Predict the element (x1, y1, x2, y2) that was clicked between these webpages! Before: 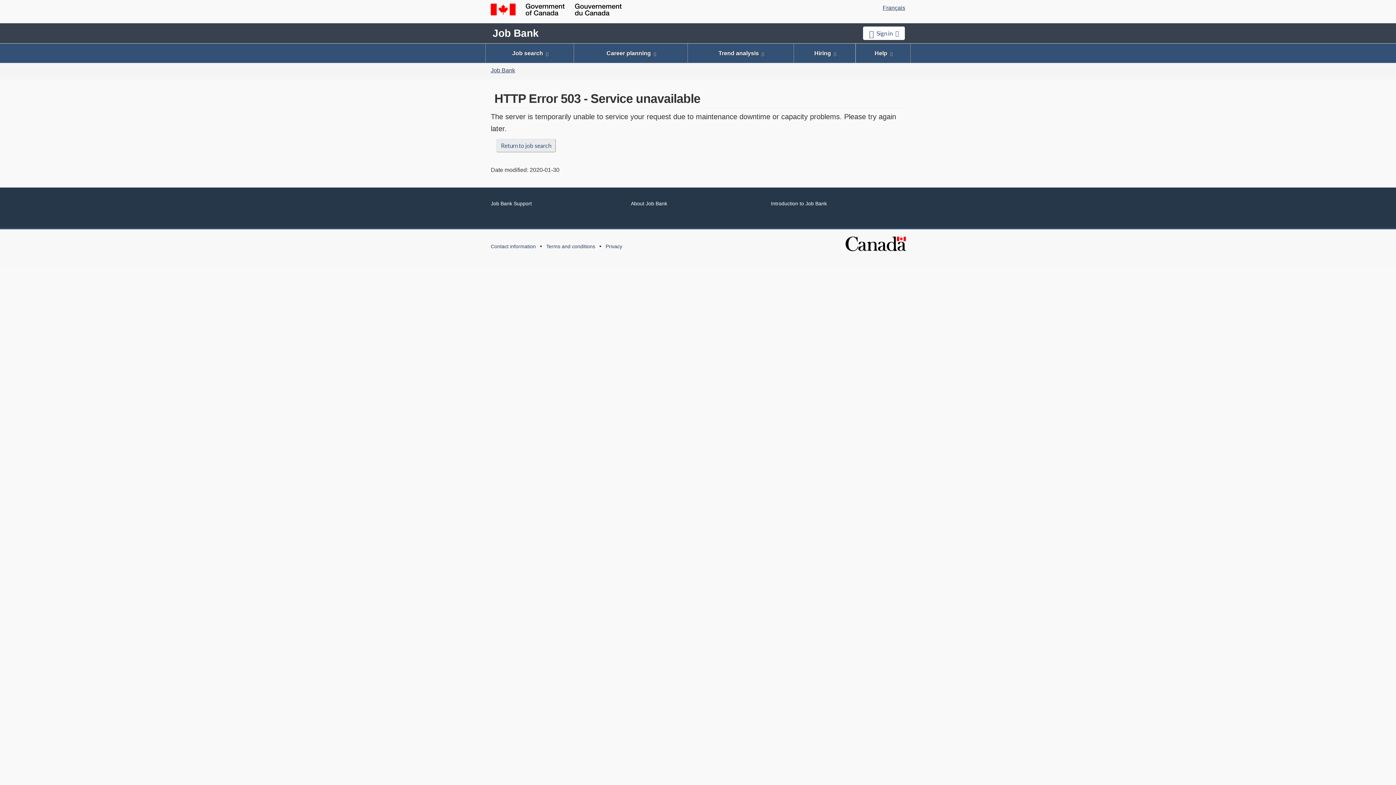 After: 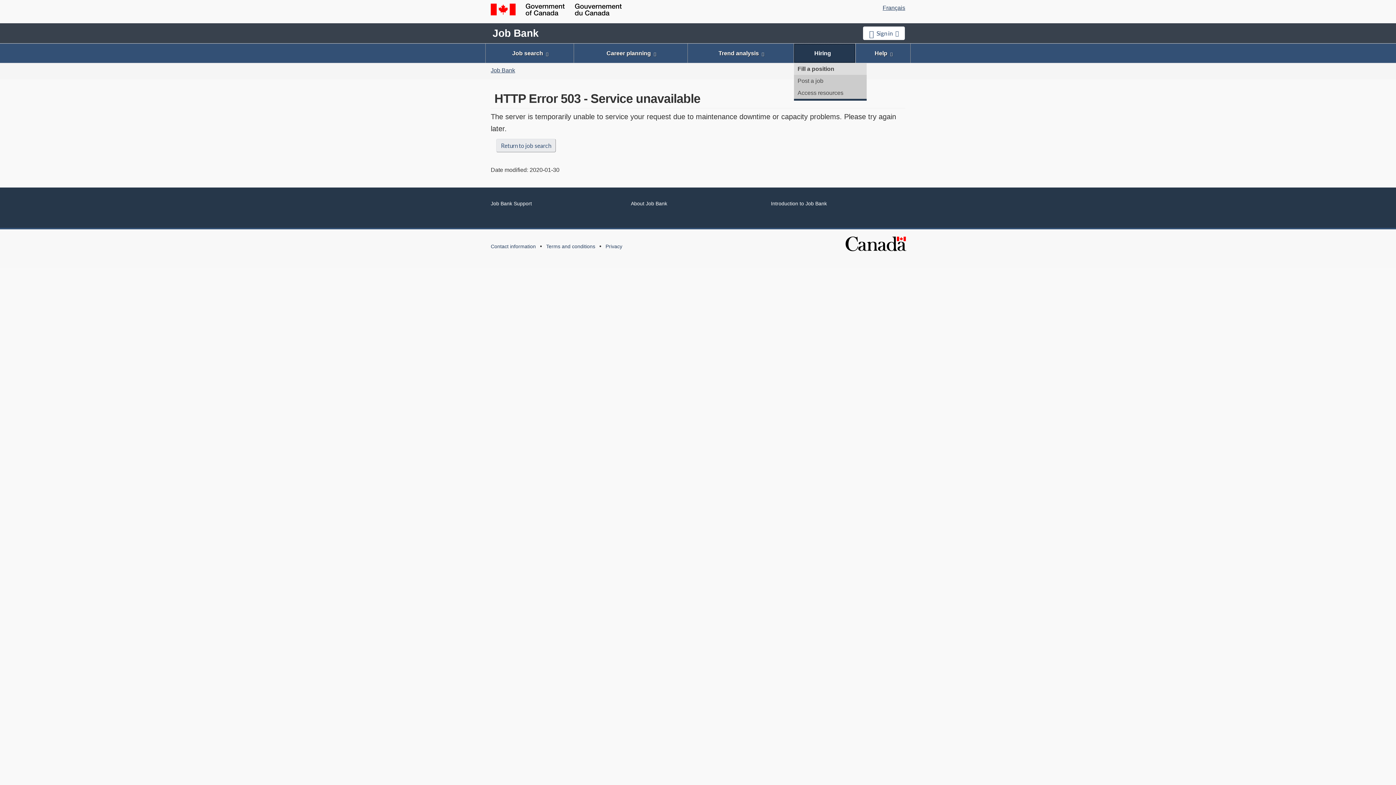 Action: label: Hiring bbox: (794, 43, 855, 63)